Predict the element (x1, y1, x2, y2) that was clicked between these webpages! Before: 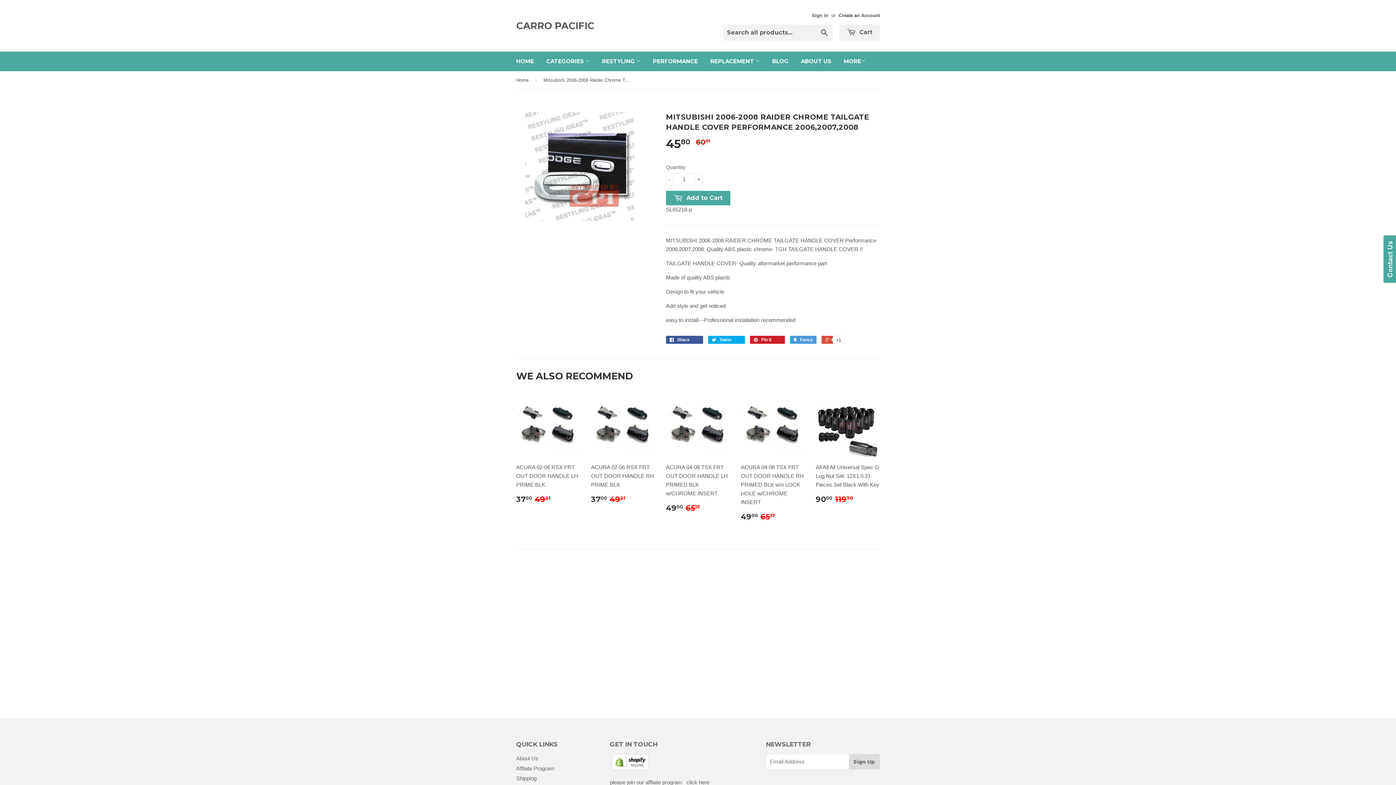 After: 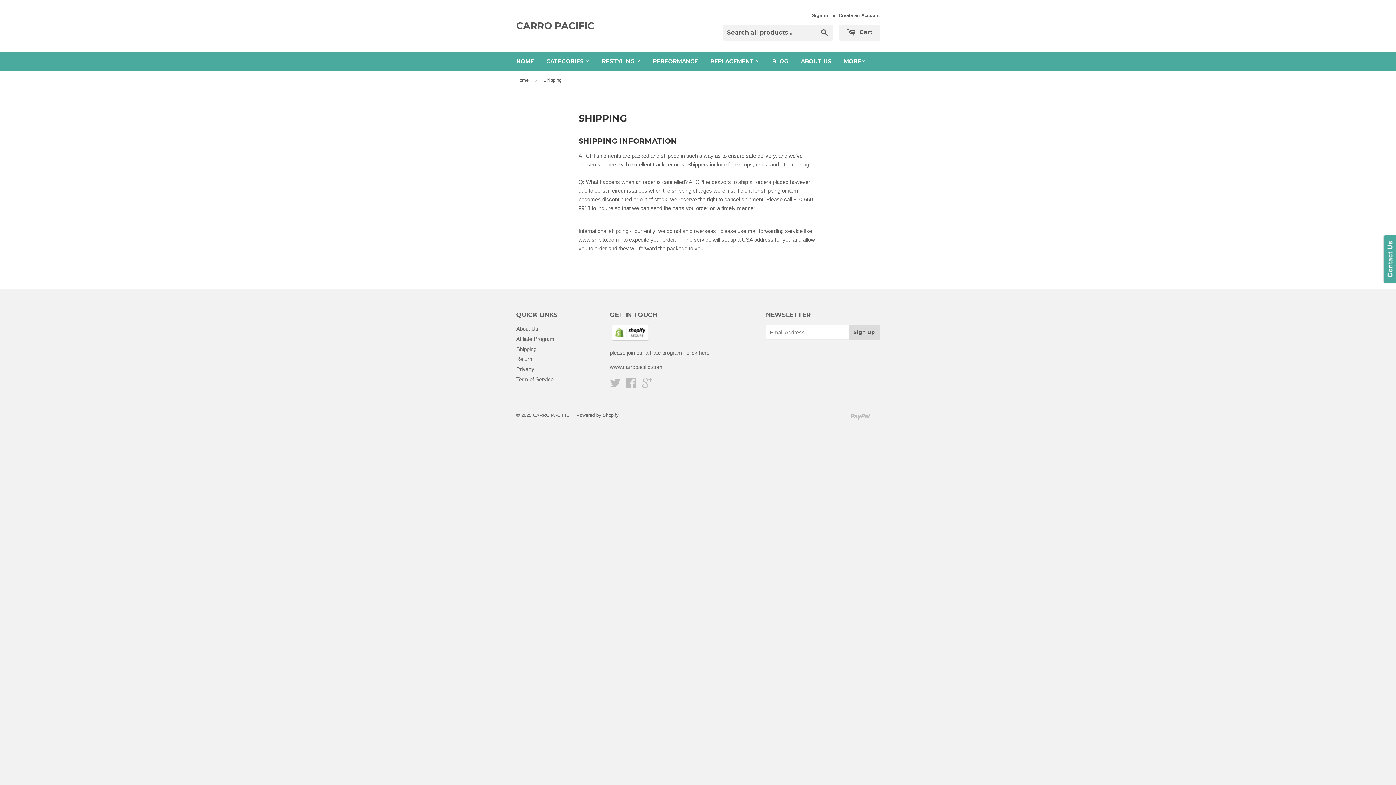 Action: label: Shipping bbox: (516, 775, 536, 781)